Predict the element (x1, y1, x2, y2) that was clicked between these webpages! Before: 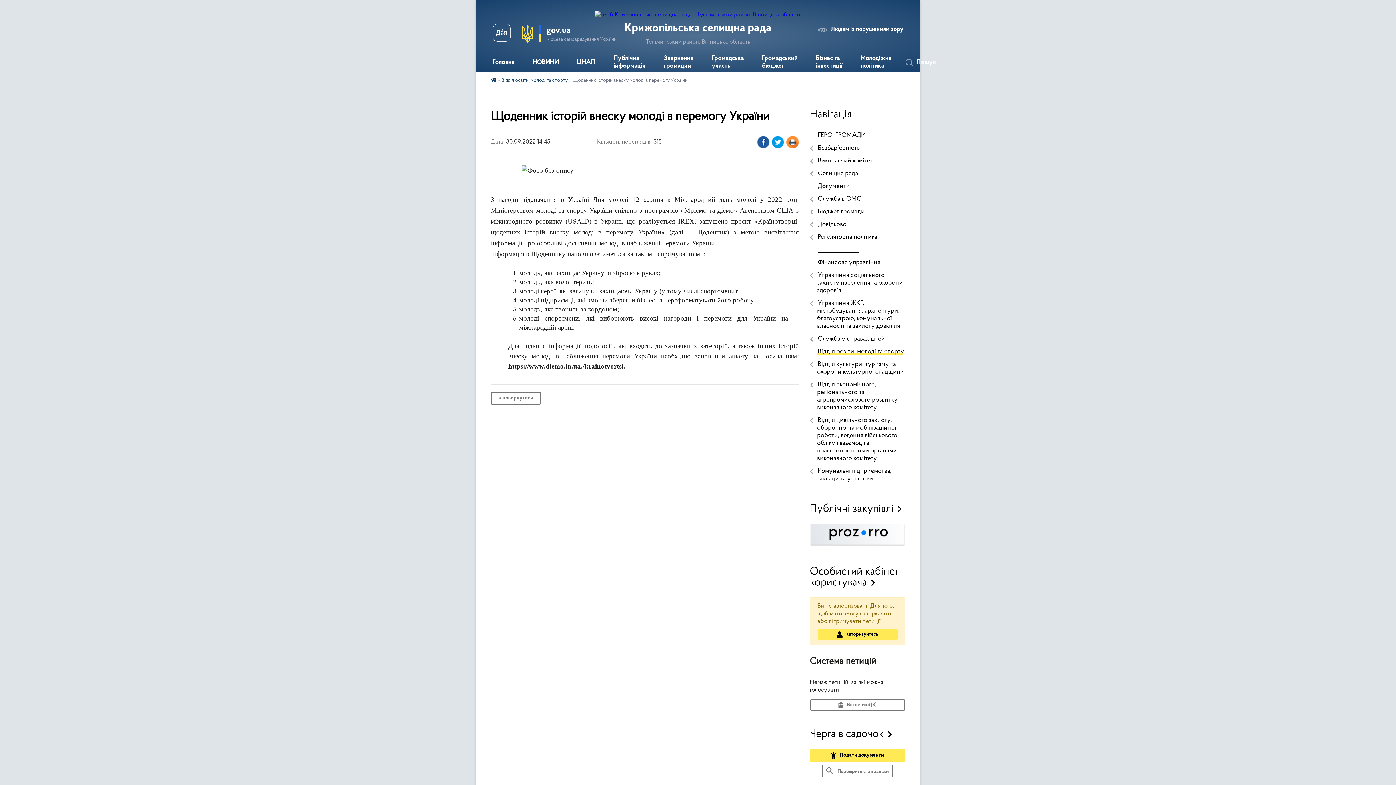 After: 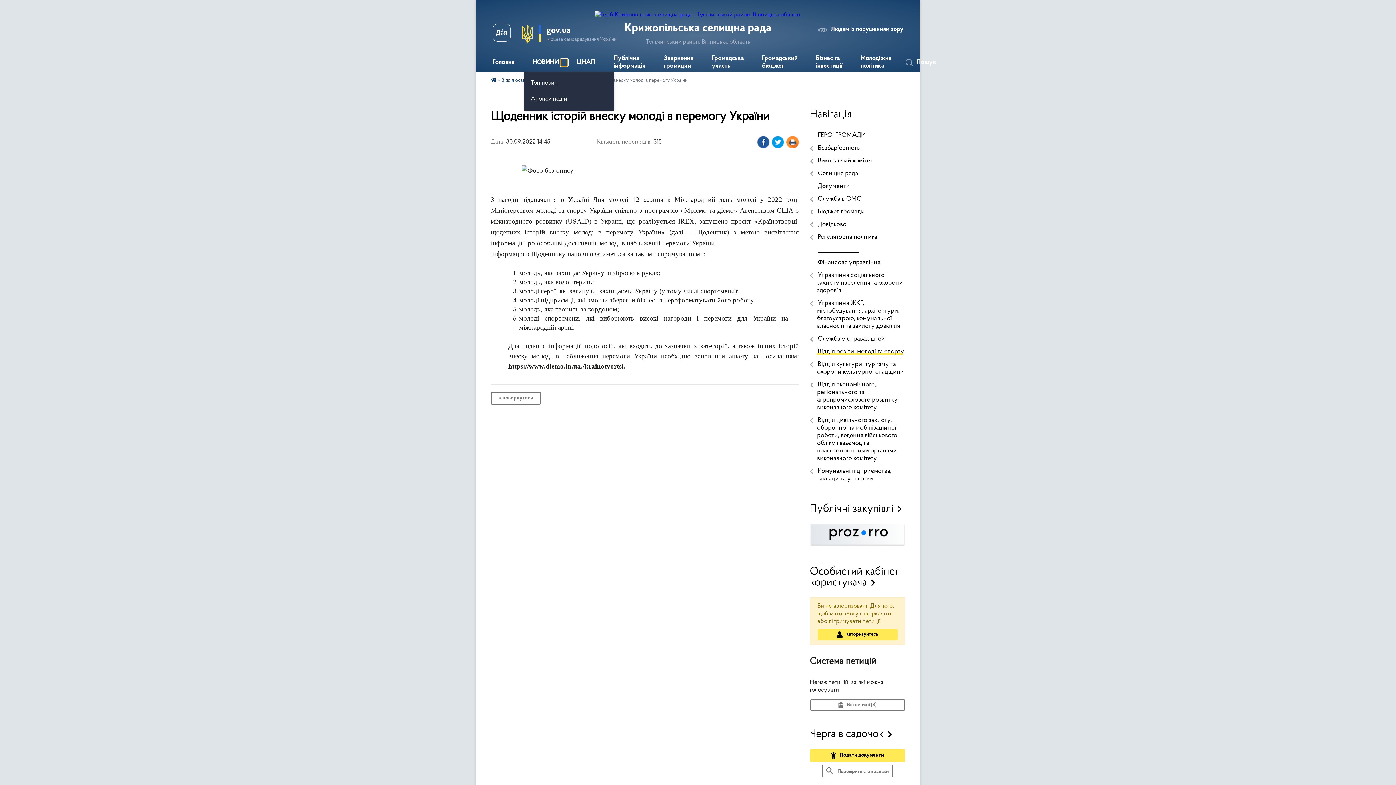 Action: label: Показати підменю bbox: (560, 58, 568, 66)